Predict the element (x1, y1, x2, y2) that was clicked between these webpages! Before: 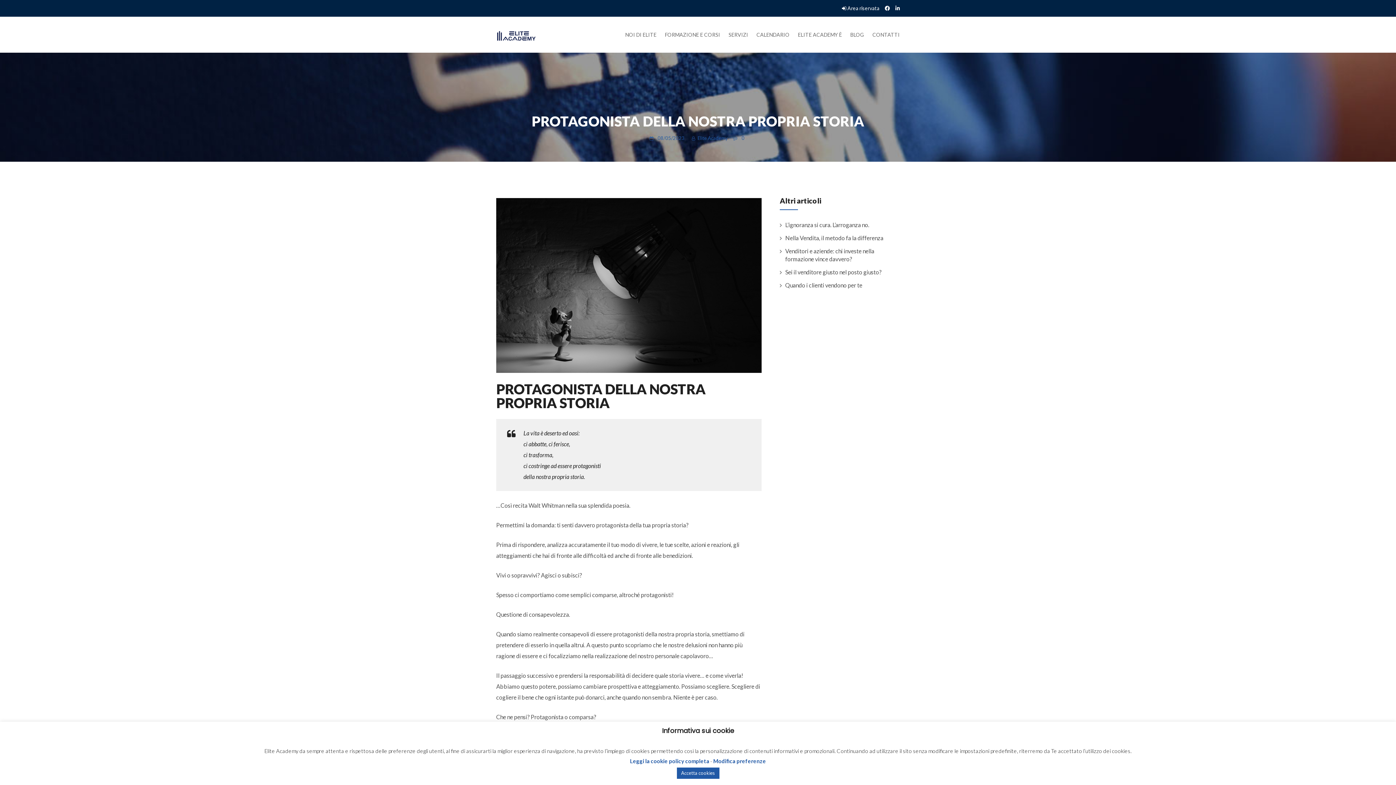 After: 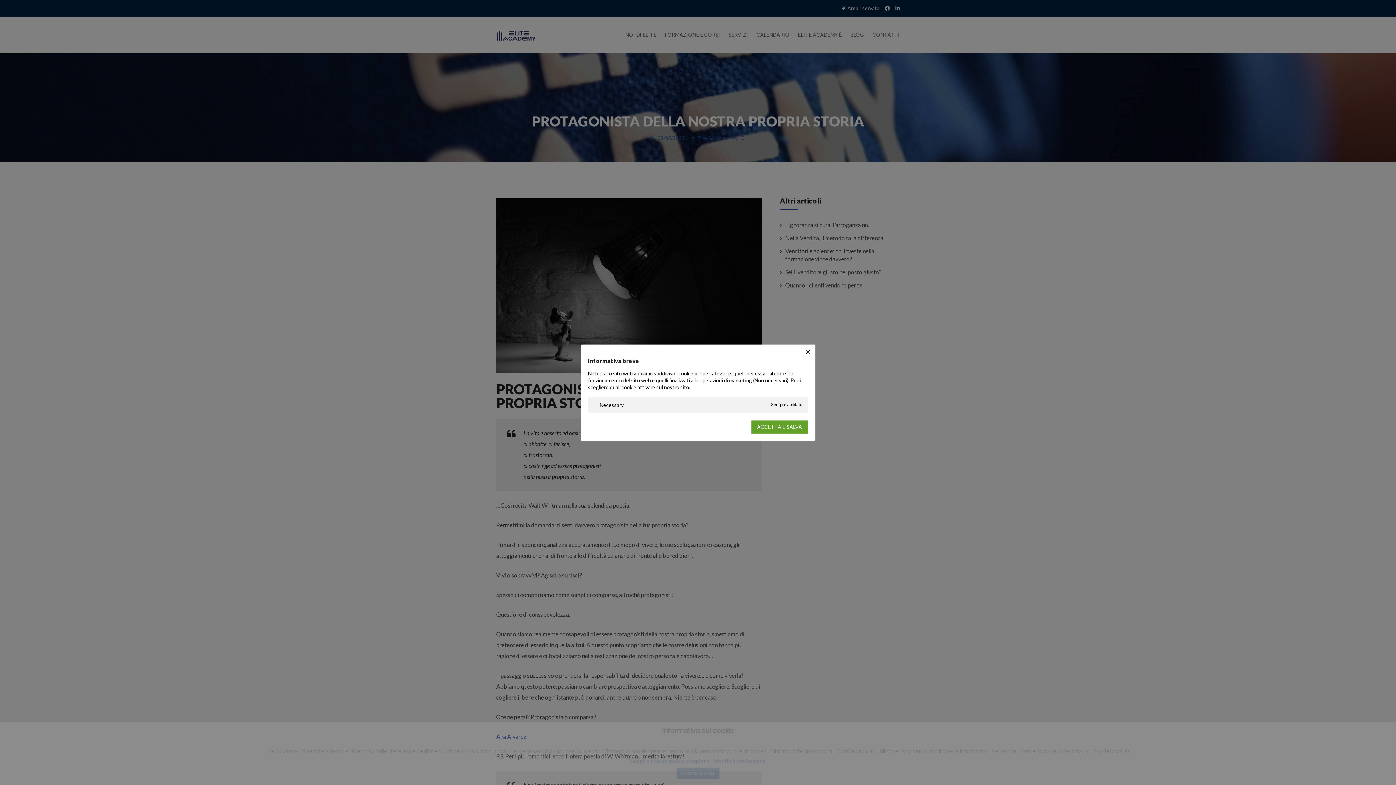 Action: label: Modifica preferenze bbox: (713, 758, 766, 764)